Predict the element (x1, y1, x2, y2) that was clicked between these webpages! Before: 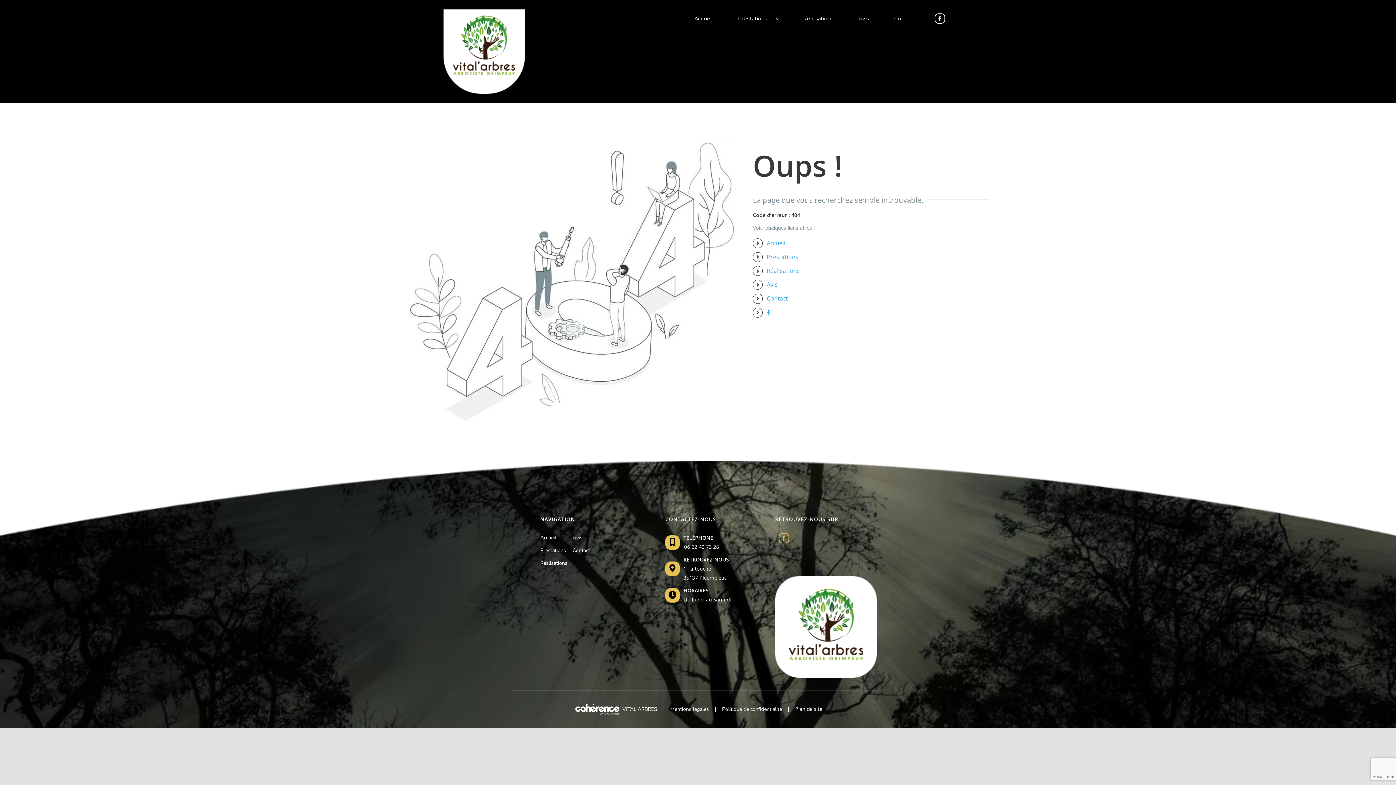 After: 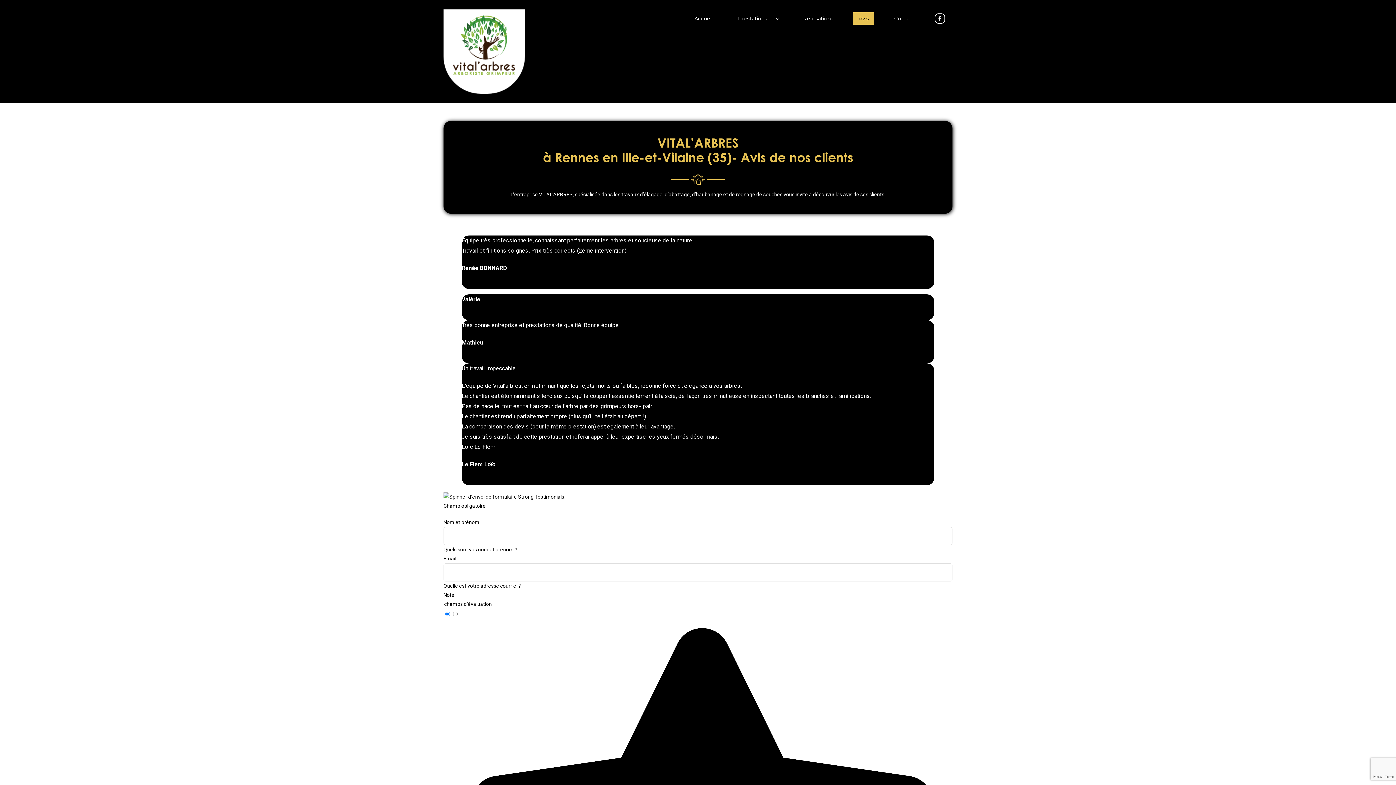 Action: bbox: (766, 280, 777, 288) label: Avis